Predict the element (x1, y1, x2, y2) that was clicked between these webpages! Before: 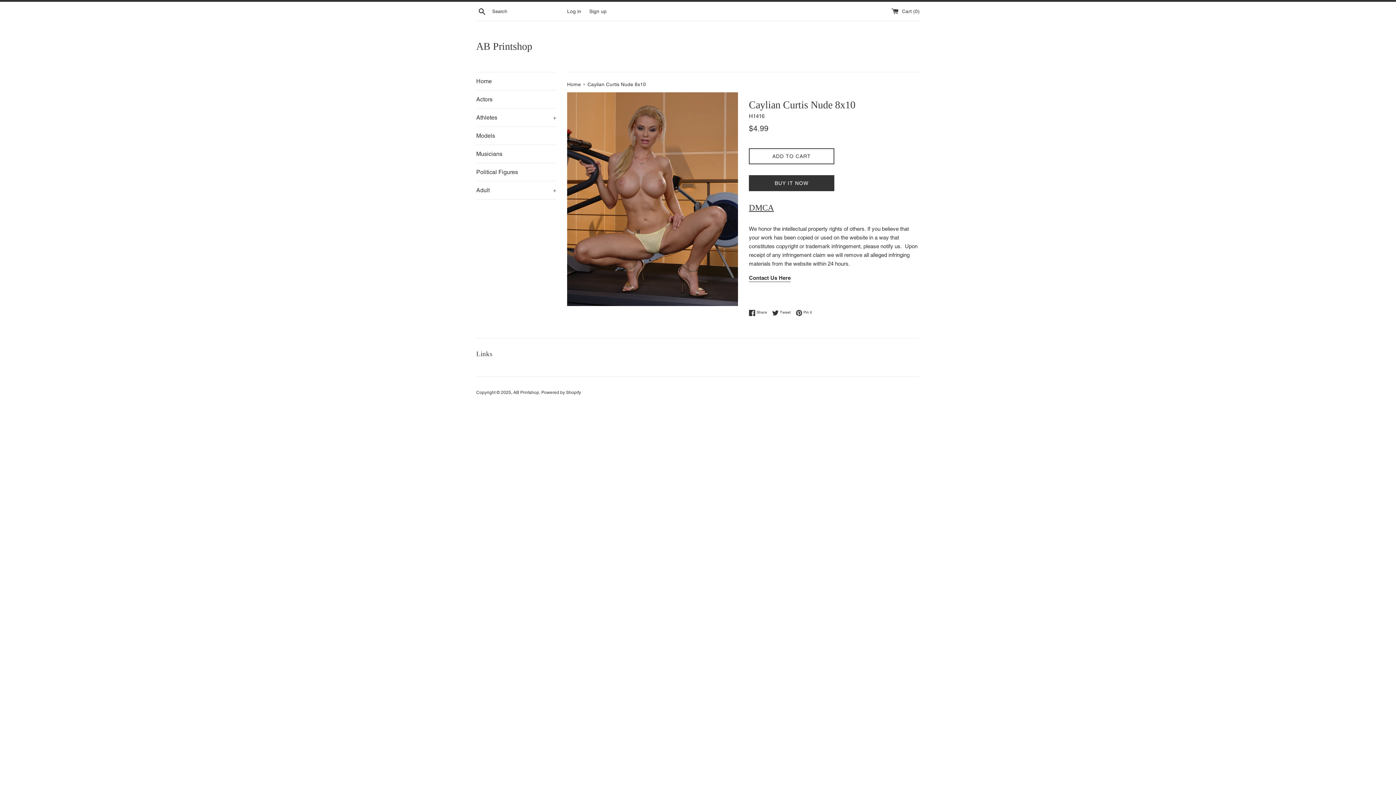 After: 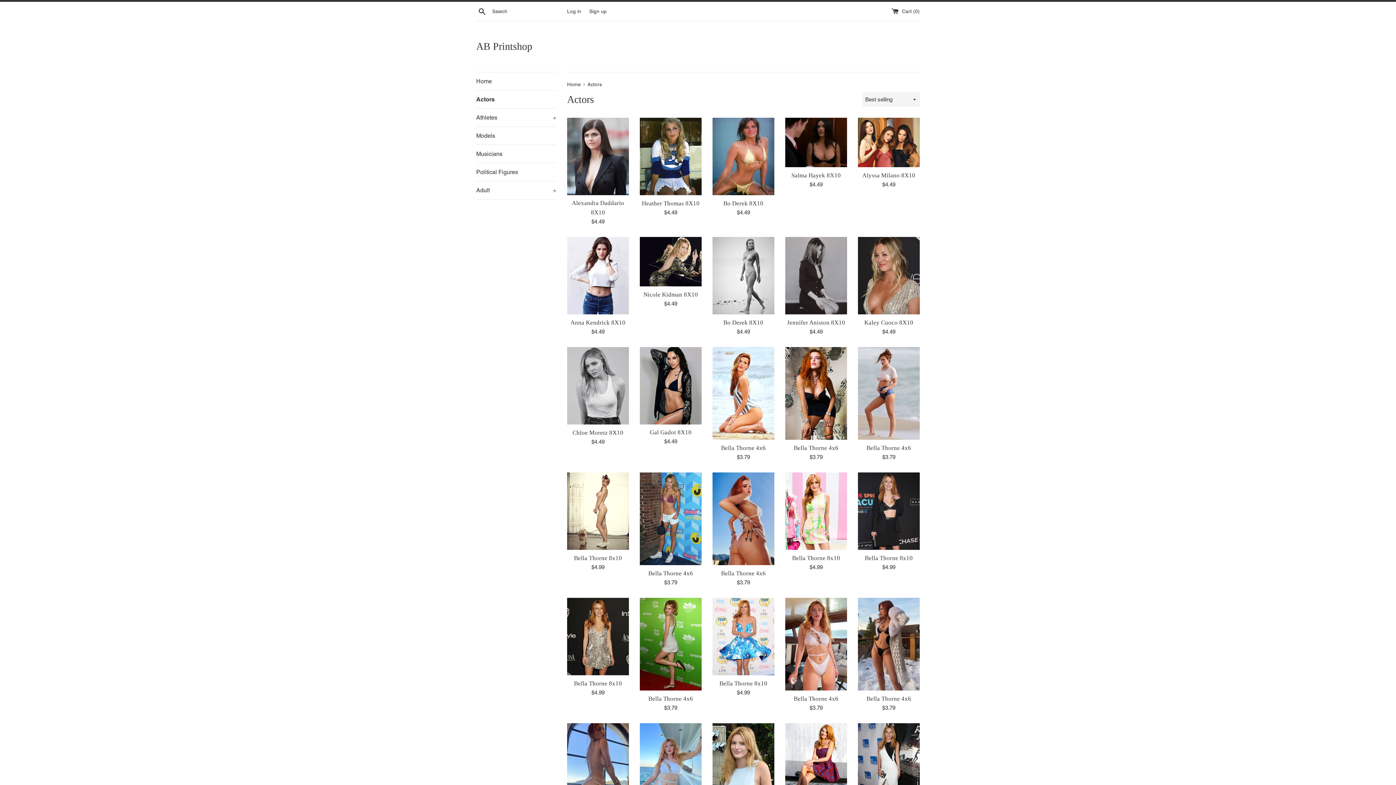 Action: label: Actors bbox: (476, 90, 556, 108)